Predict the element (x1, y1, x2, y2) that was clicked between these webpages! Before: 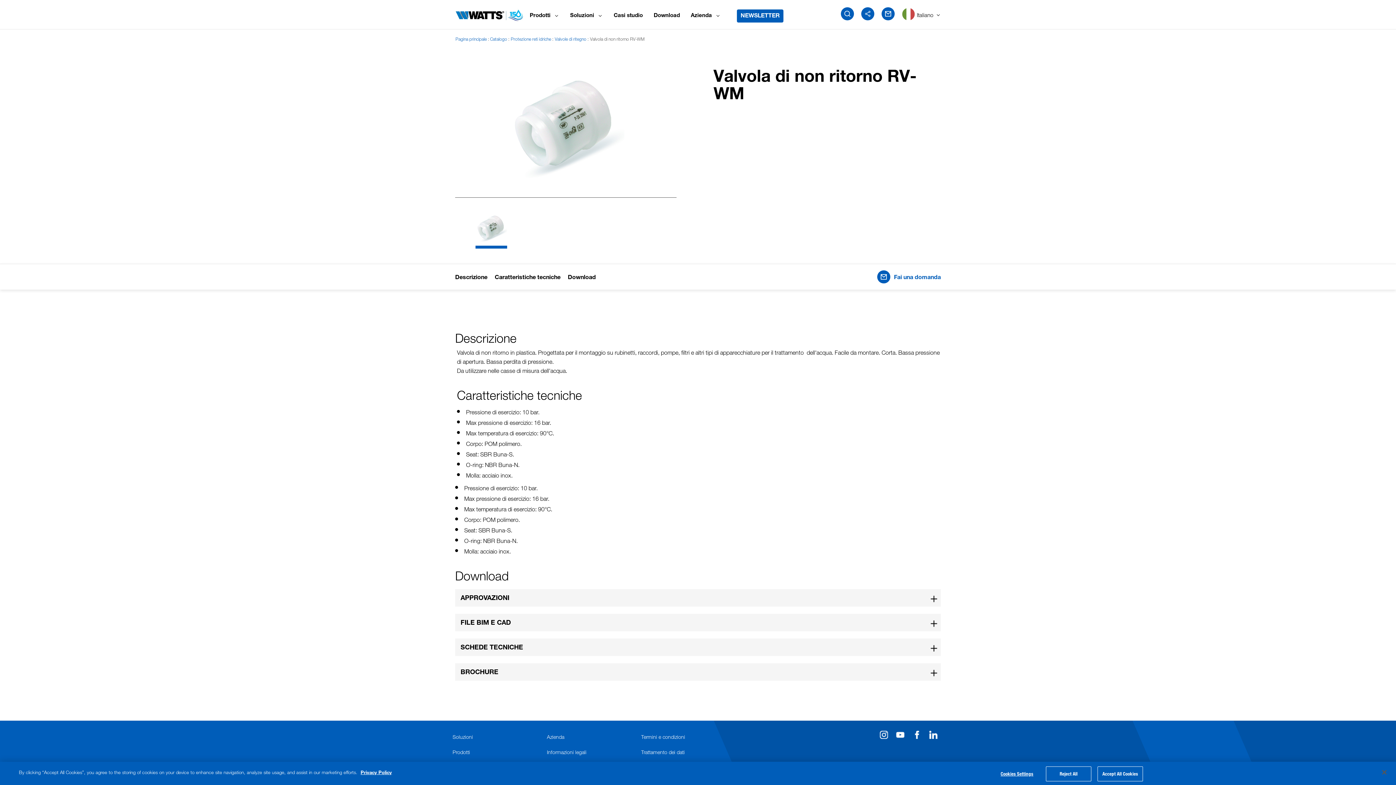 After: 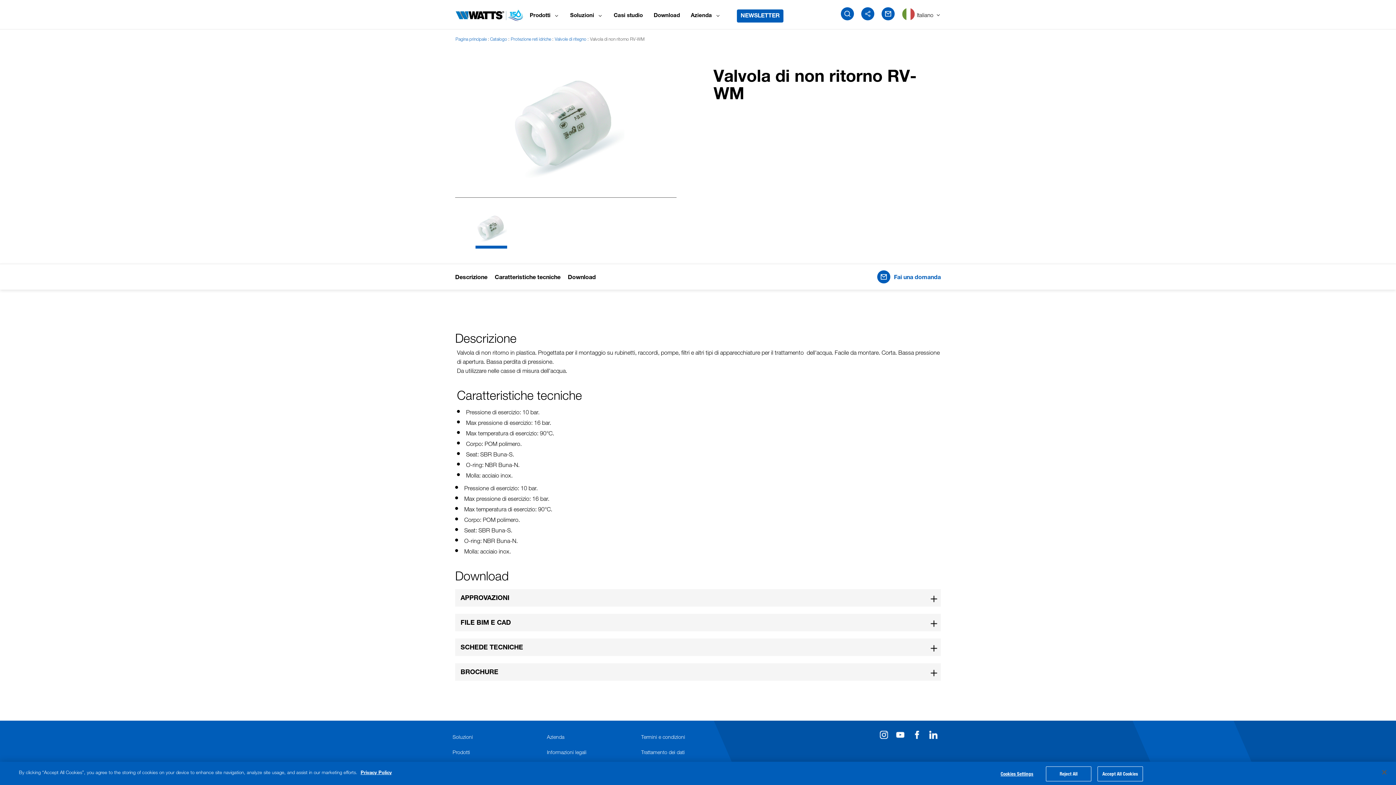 Action: label: Valvola di non ritorno RV-WM bbox: (590, 34, 644, 42)